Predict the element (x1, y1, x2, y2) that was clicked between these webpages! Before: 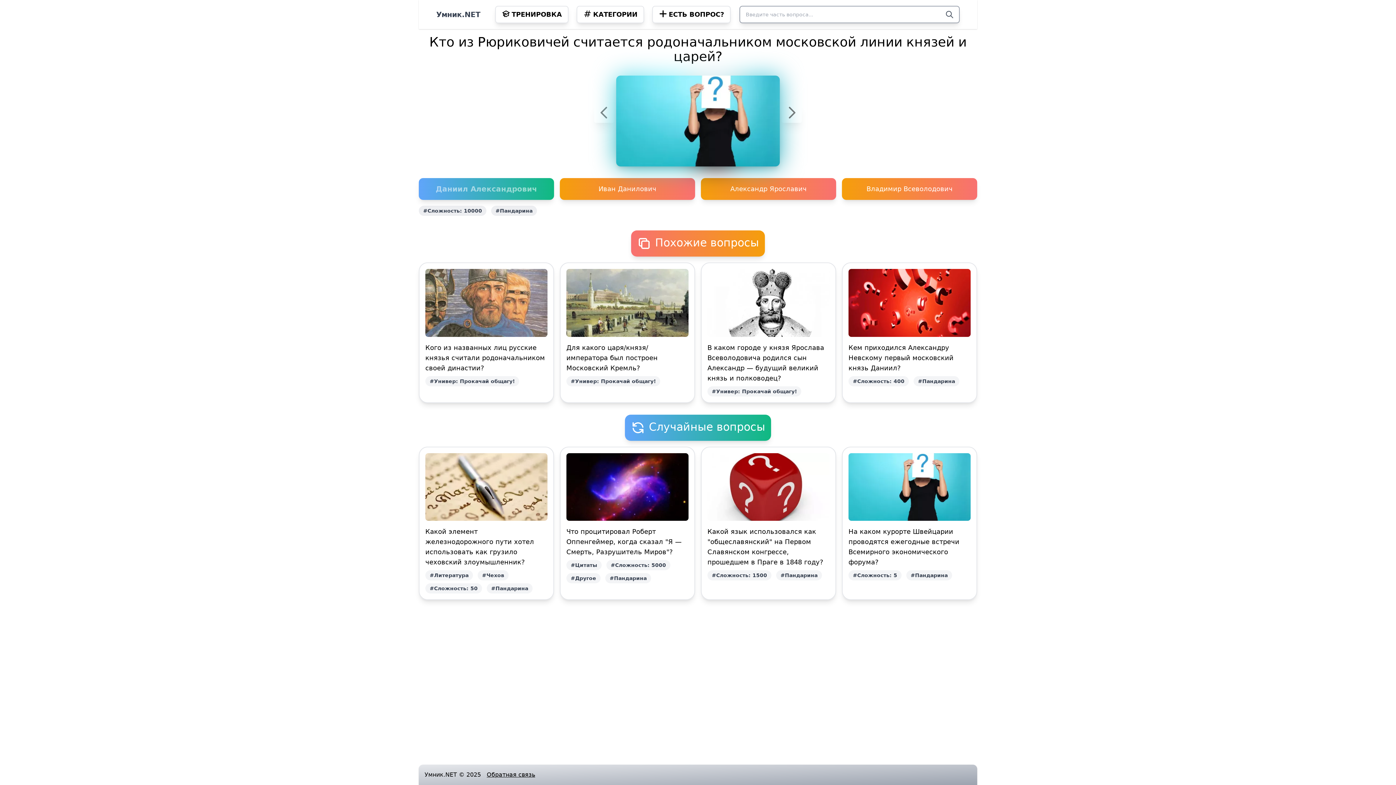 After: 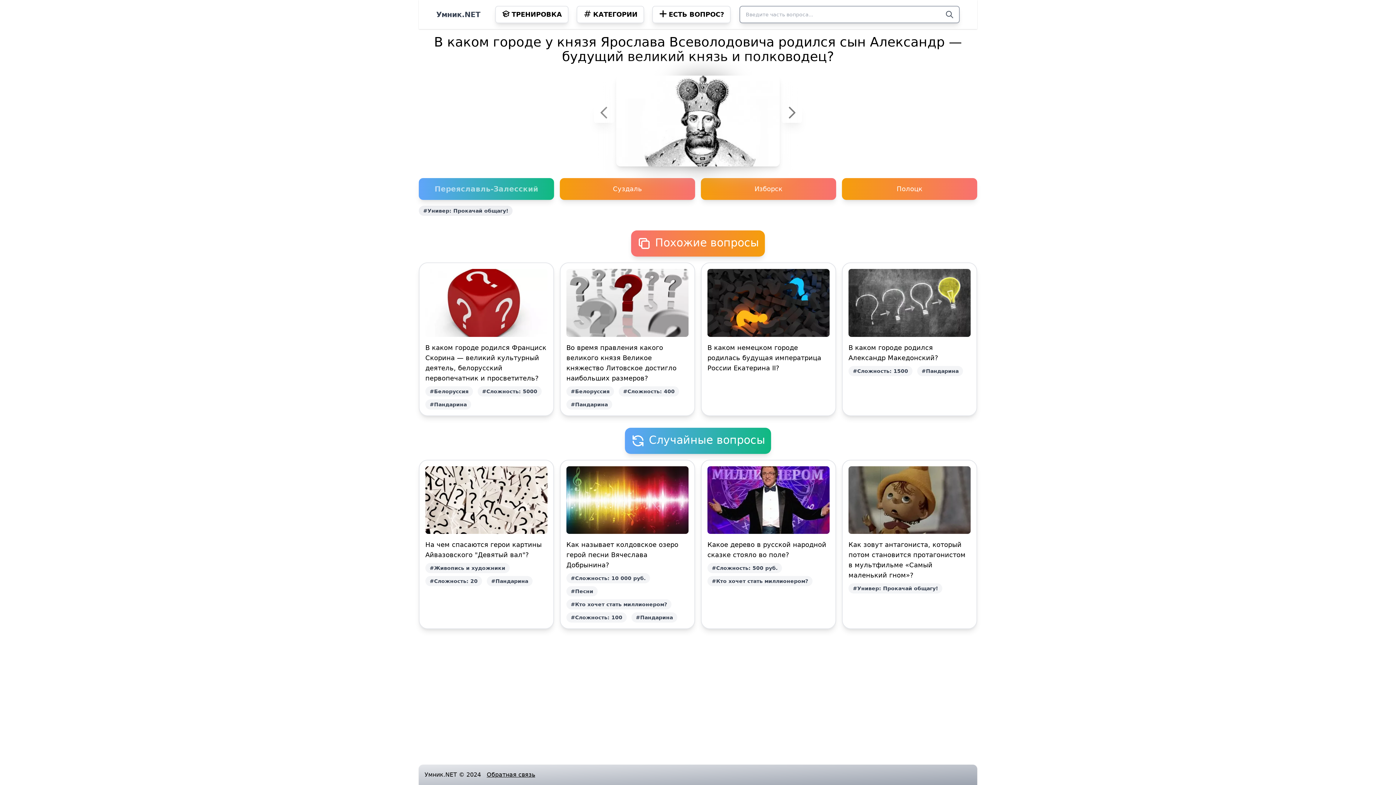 Action: label: В каком городе у князя Ярослава Всеволодовича родился сын Александр — будущий великий князь и полководец?
#Универ: Прокачай общагу! bbox: (701, 262, 836, 403)